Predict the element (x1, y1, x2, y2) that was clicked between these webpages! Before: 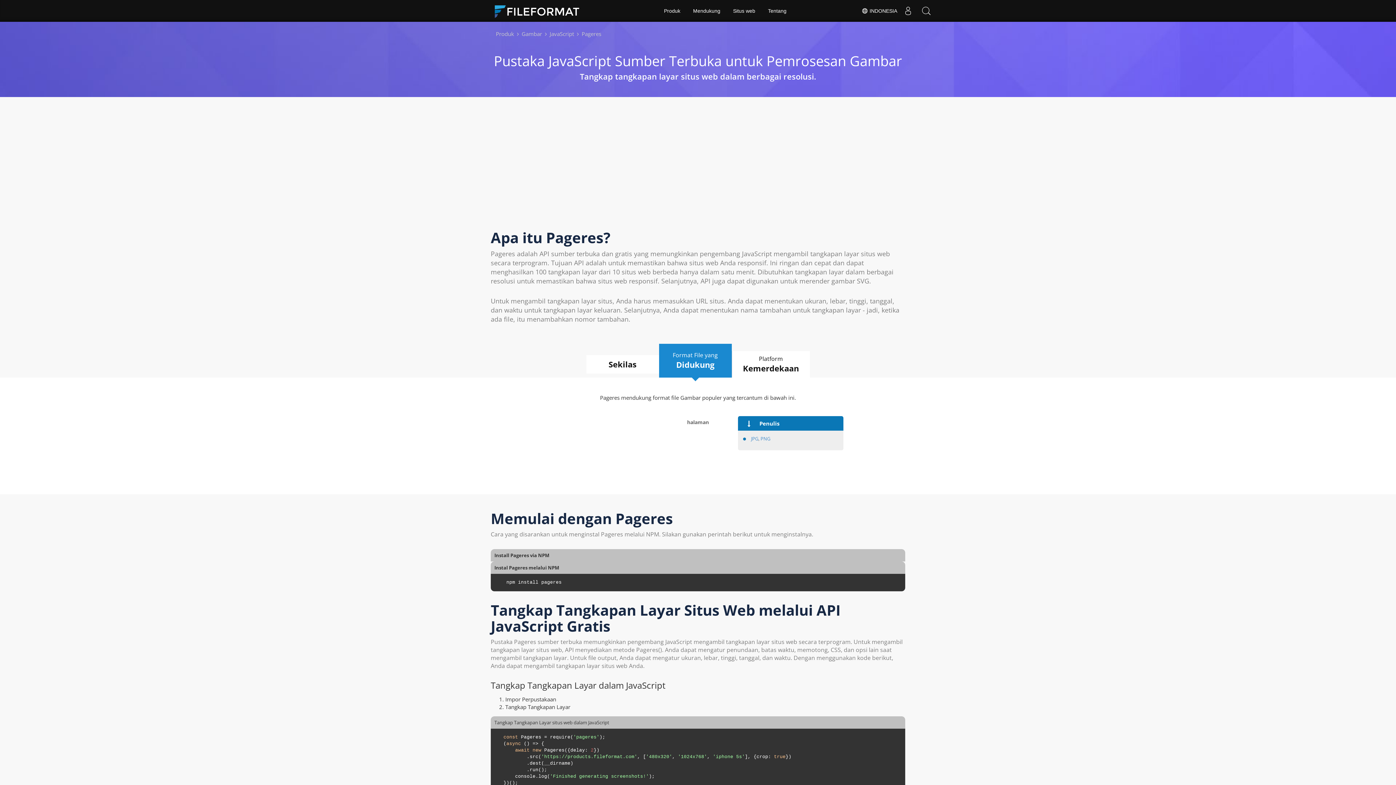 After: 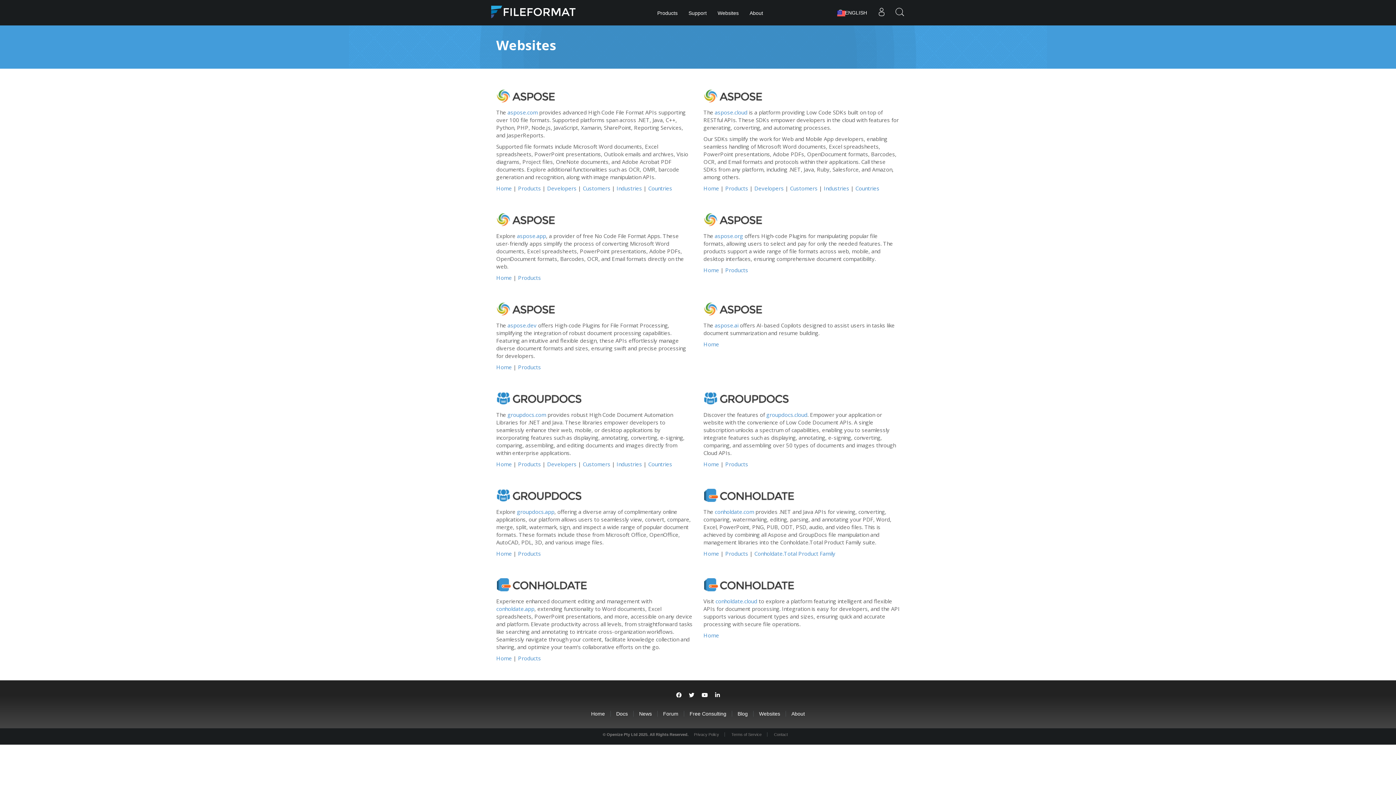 Action: bbox: (728, 0, 760, 21) label: Situs web